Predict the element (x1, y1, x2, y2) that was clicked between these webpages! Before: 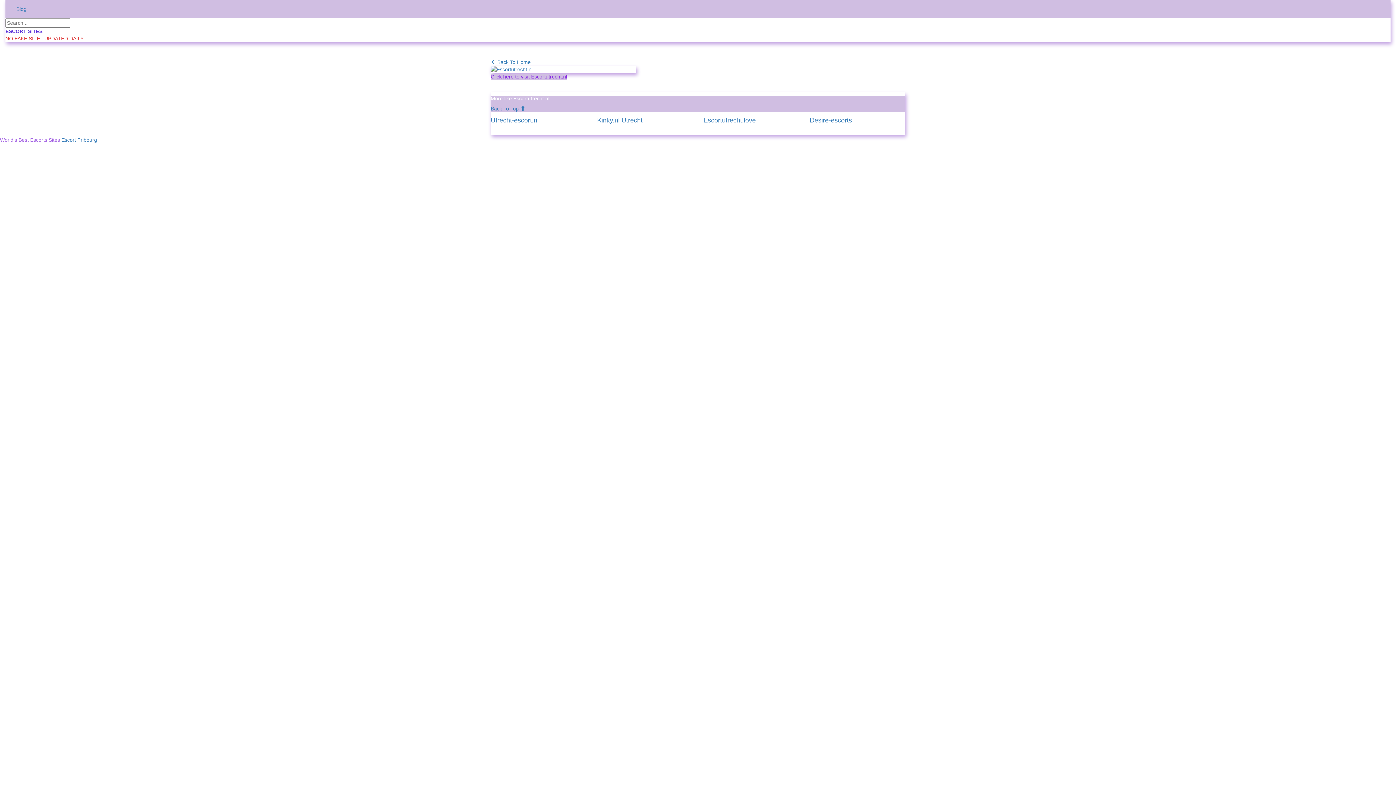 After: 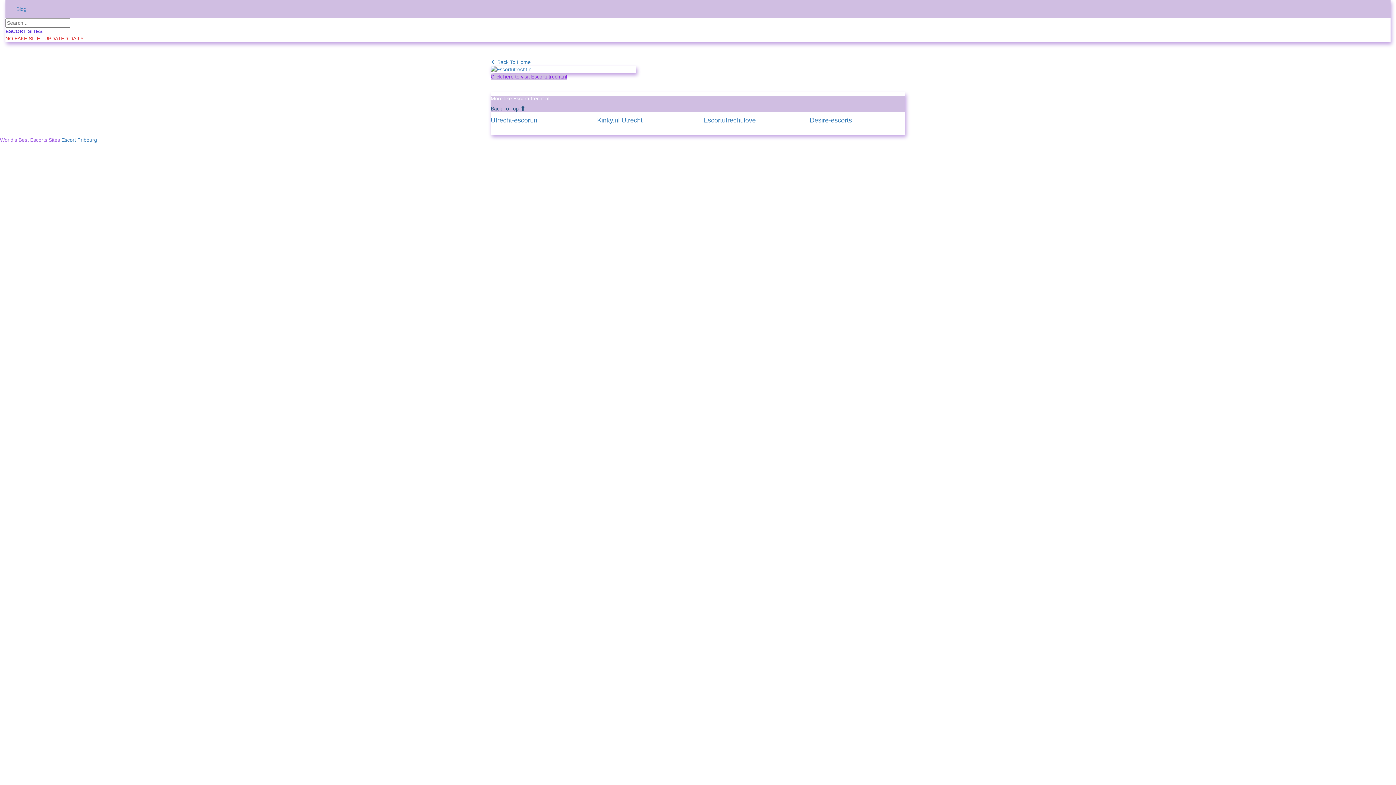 Action: label: Back To Top  bbox: (490, 105, 525, 111)